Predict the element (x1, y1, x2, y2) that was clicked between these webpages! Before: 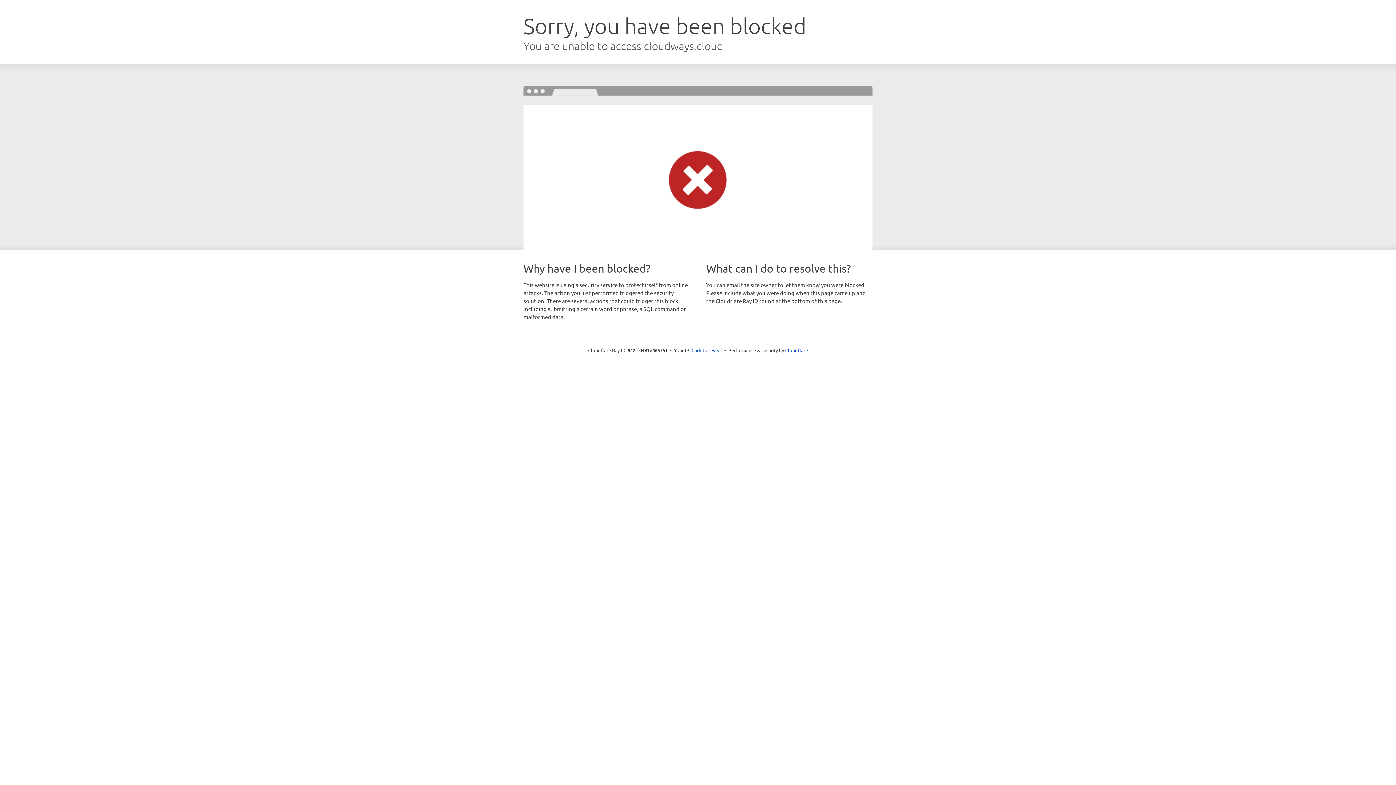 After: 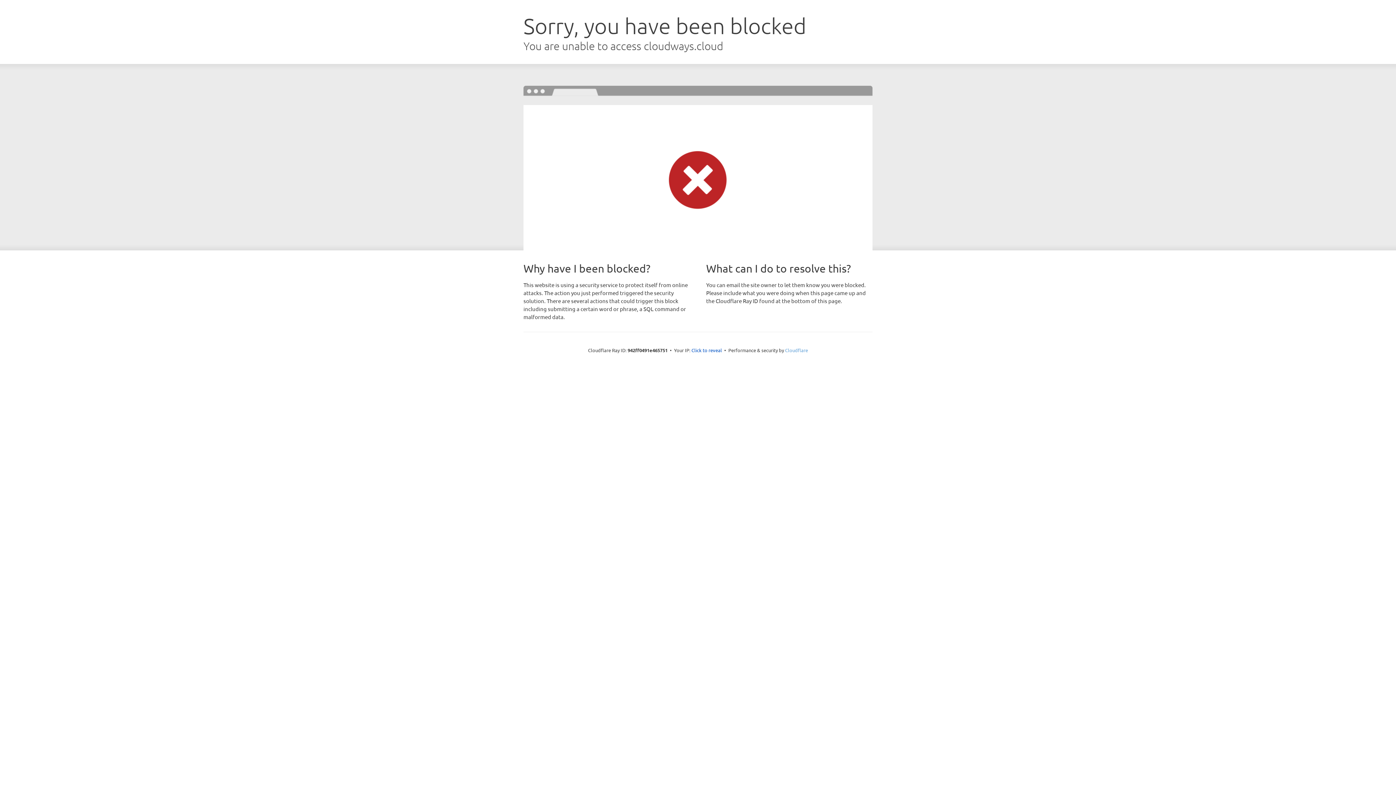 Action: bbox: (785, 347, 808, 353) label: Cloudflare